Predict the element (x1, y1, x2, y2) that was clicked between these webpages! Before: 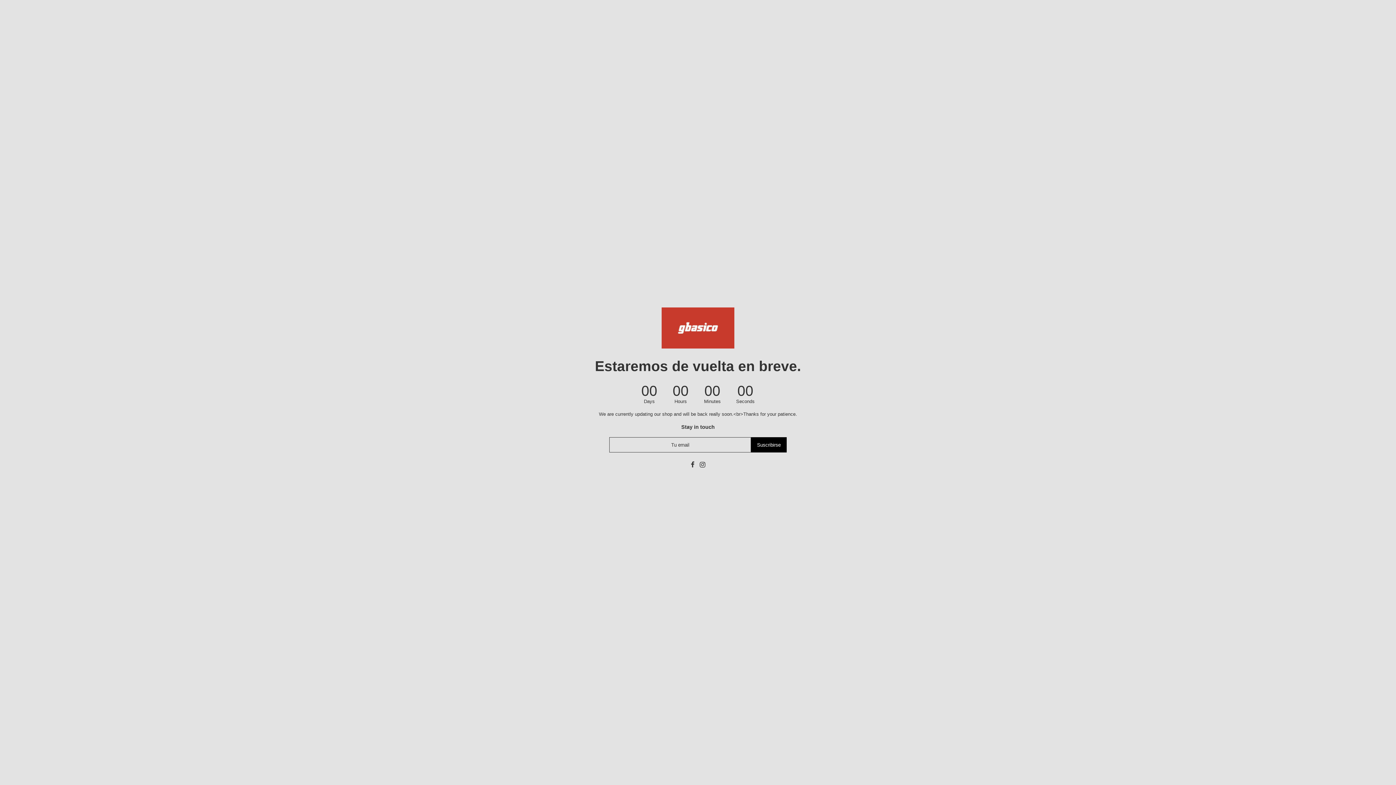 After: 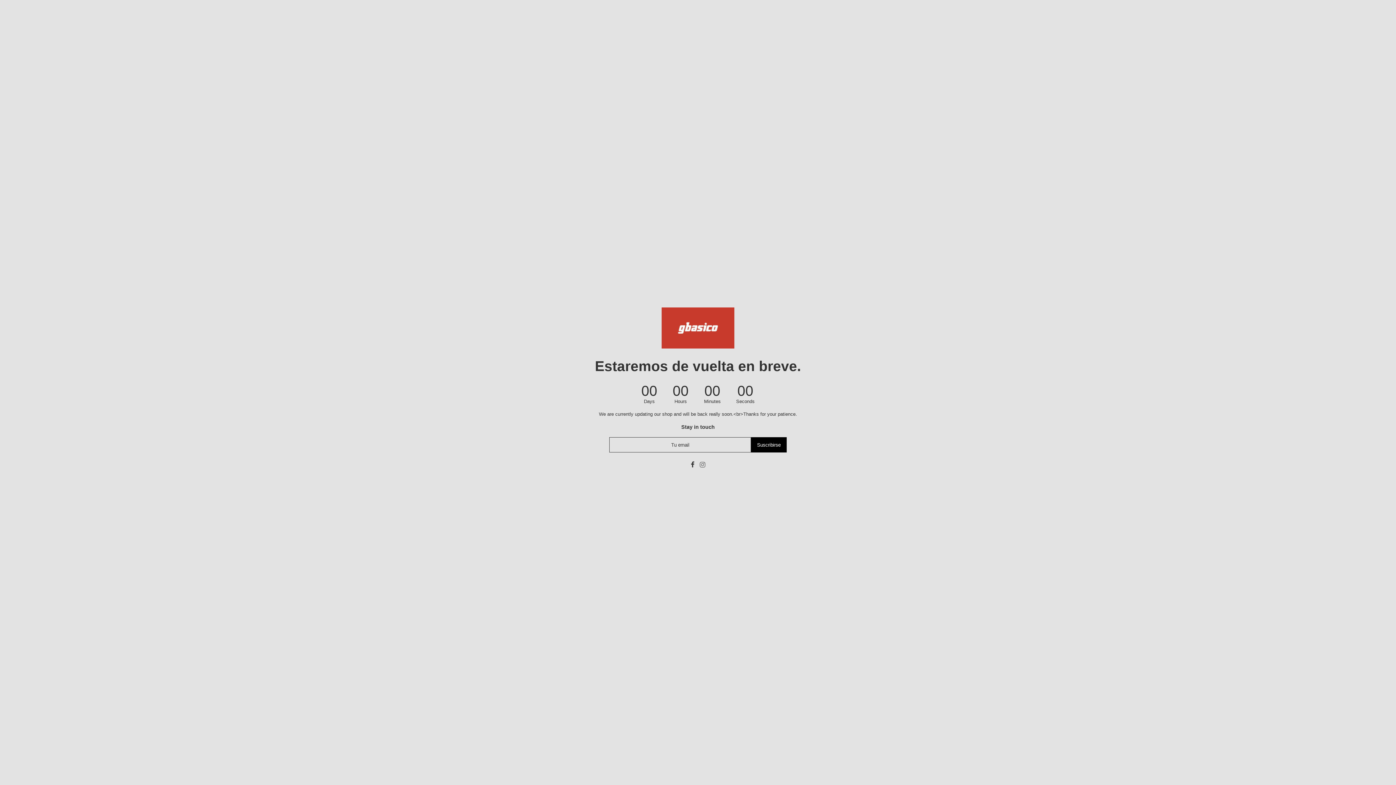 Action: bbox: (699, 461, 705, 468)